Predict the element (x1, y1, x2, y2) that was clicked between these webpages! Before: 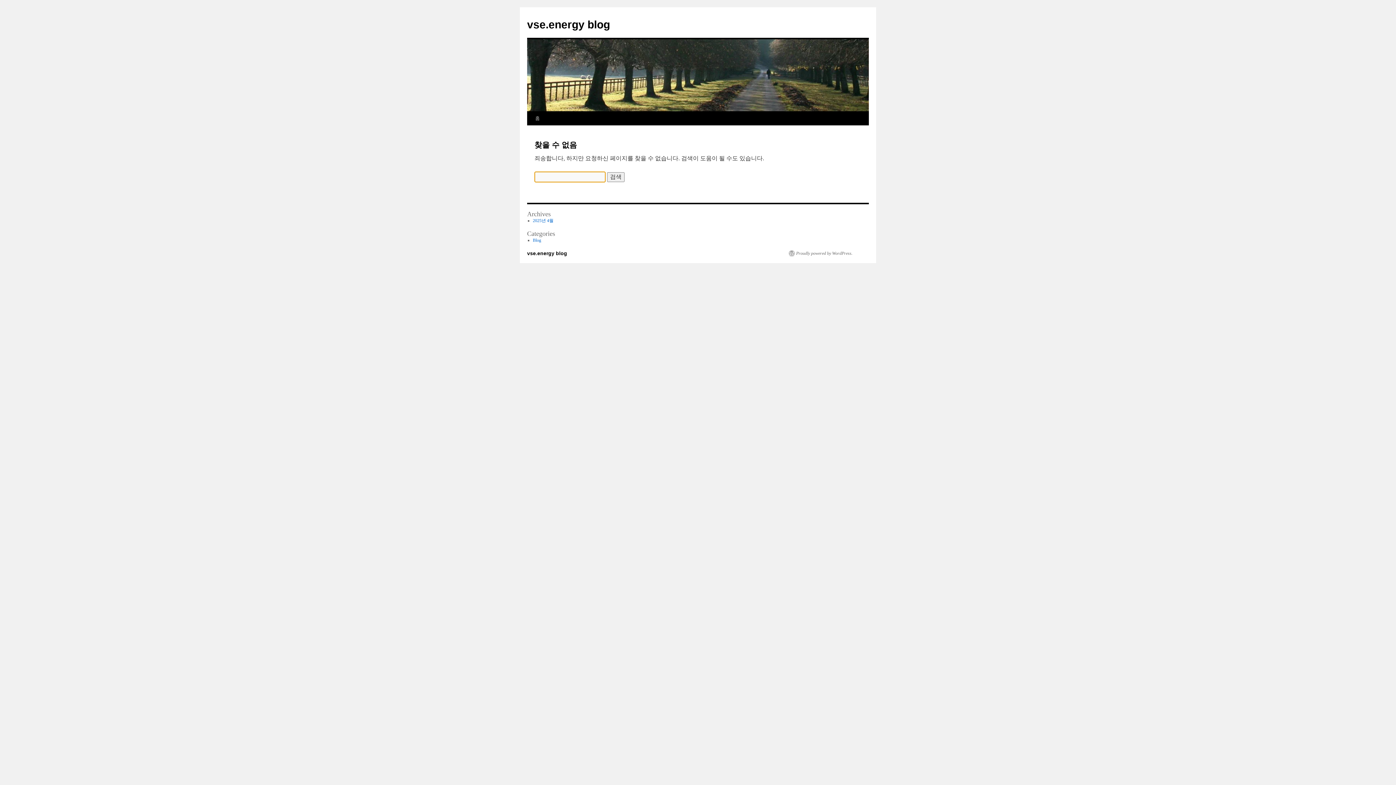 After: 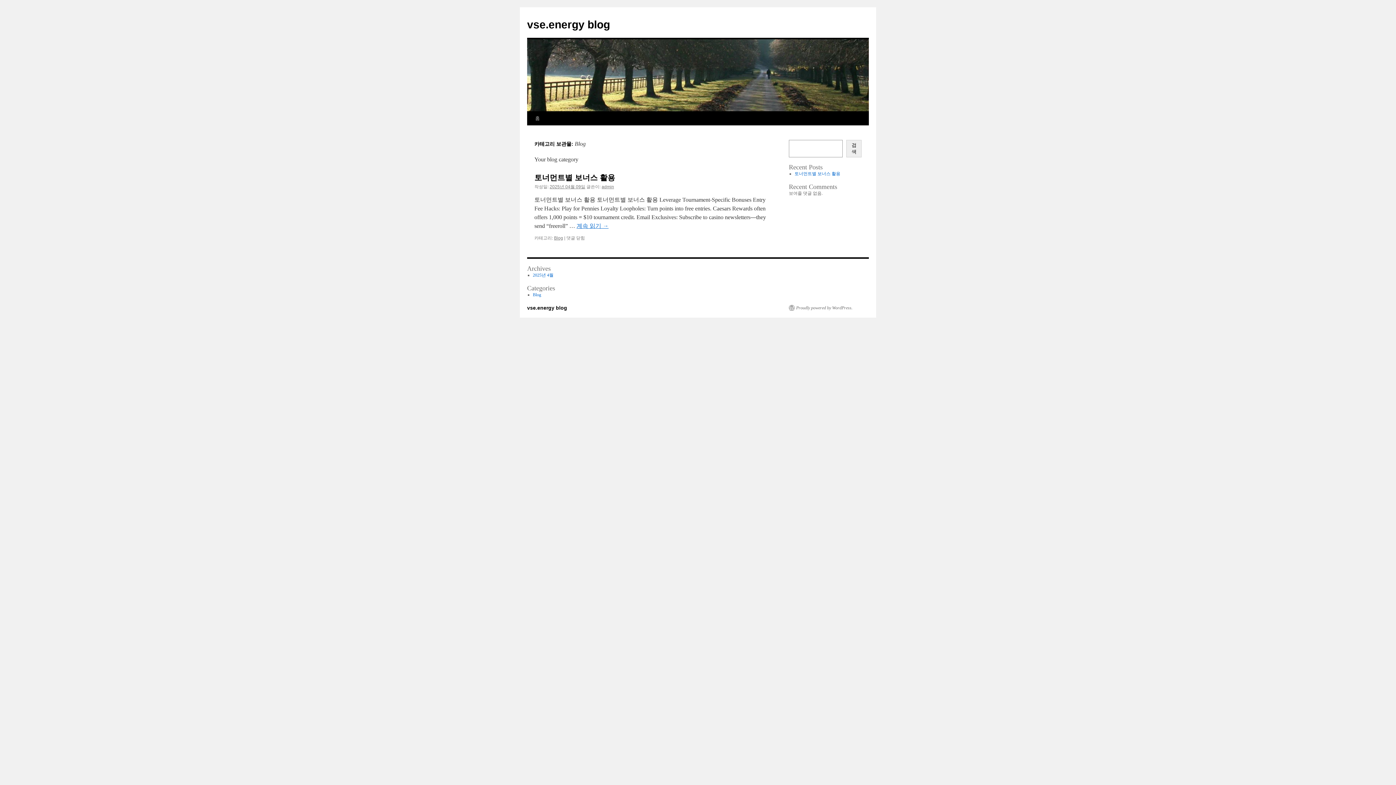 Action: label: Blog bbox: (532, 237, 541, 242)